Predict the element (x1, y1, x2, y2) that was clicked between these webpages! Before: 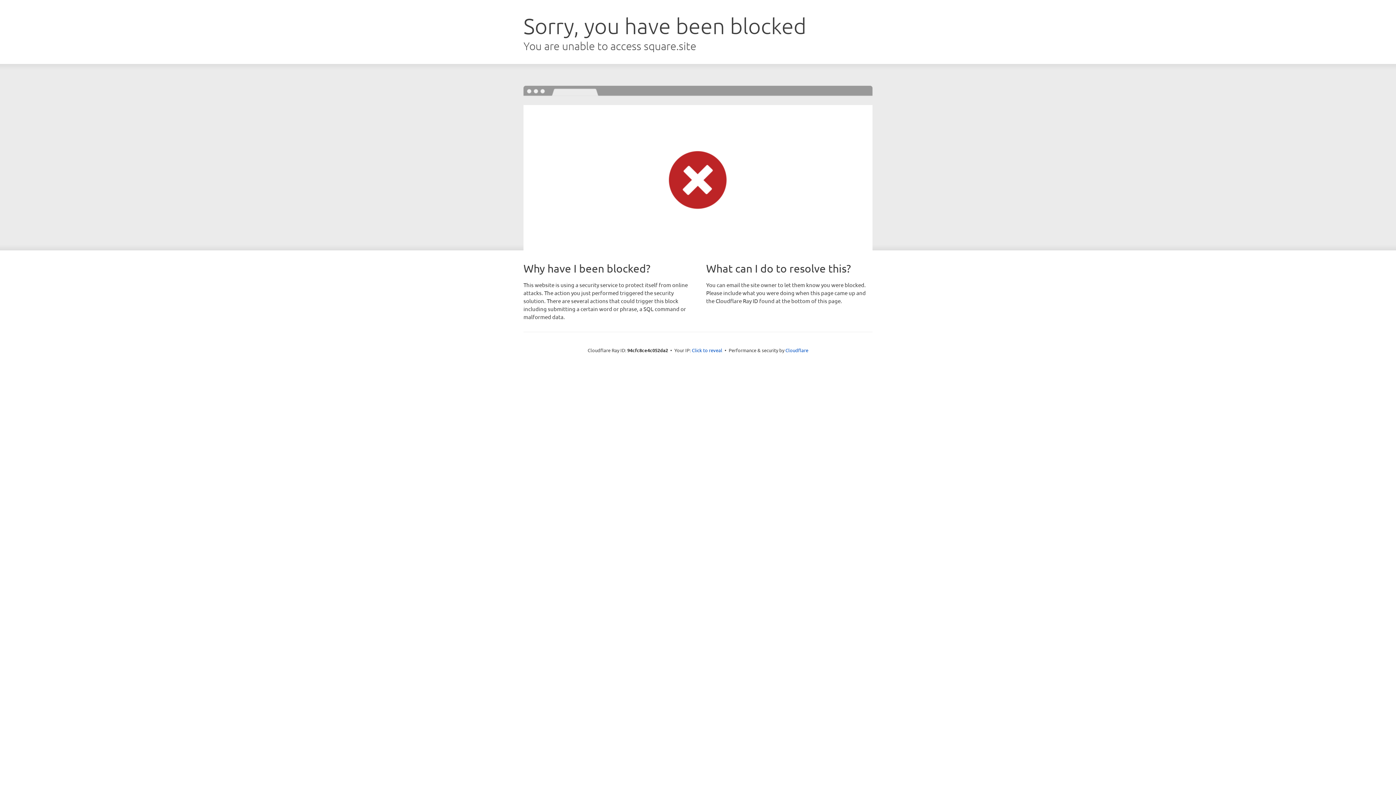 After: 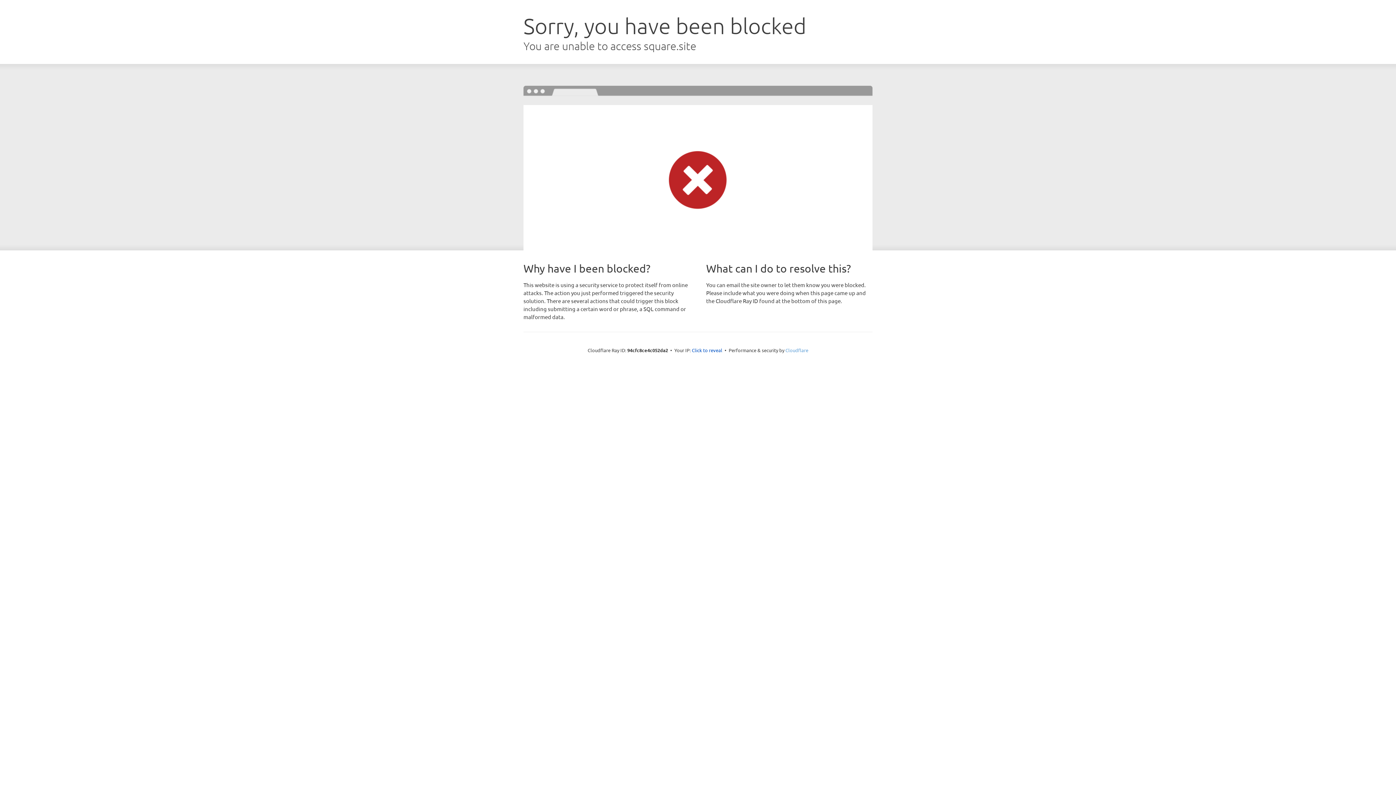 Action: label: Cloudflare bbox: (785, 347, 808, 353)